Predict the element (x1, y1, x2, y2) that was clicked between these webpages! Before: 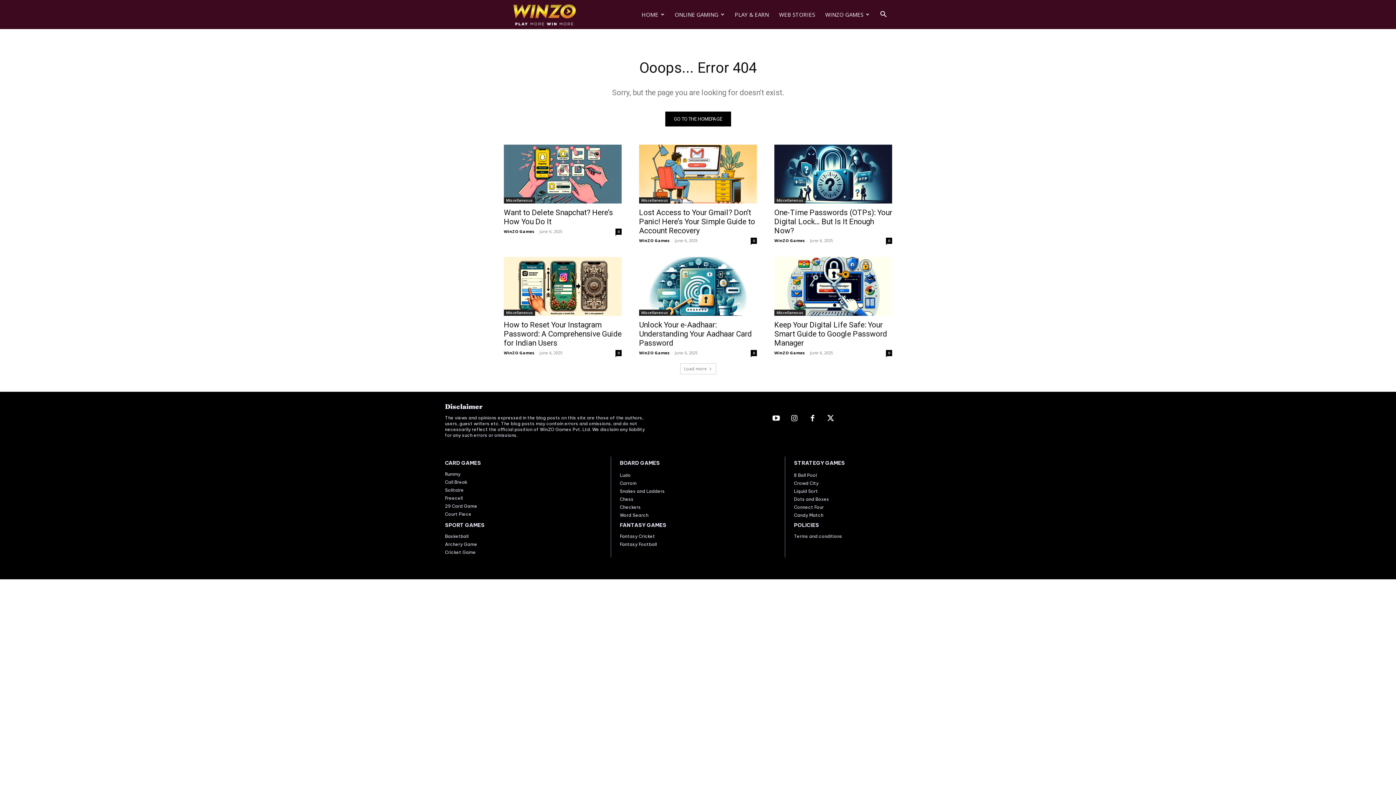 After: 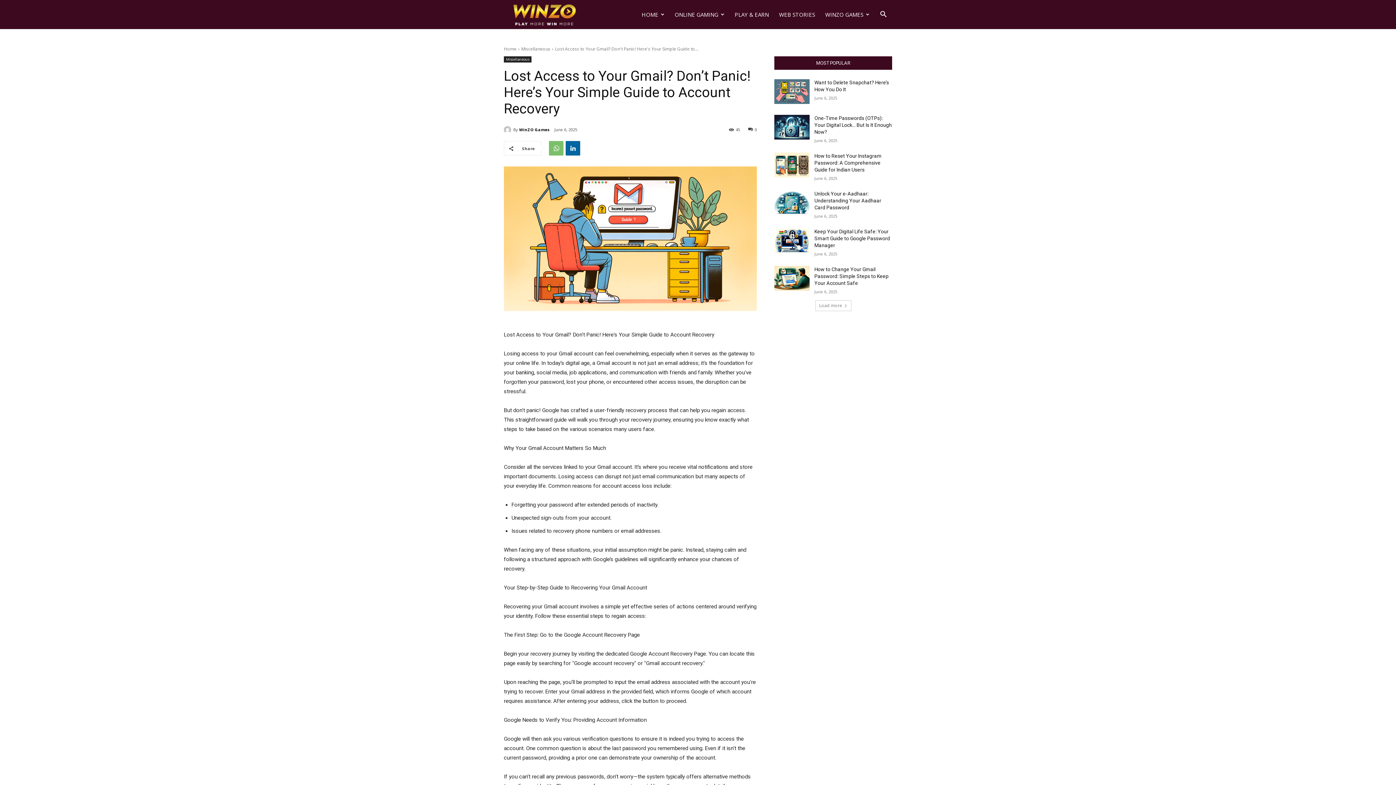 Action: bbox: (639, 144, 757, 203)